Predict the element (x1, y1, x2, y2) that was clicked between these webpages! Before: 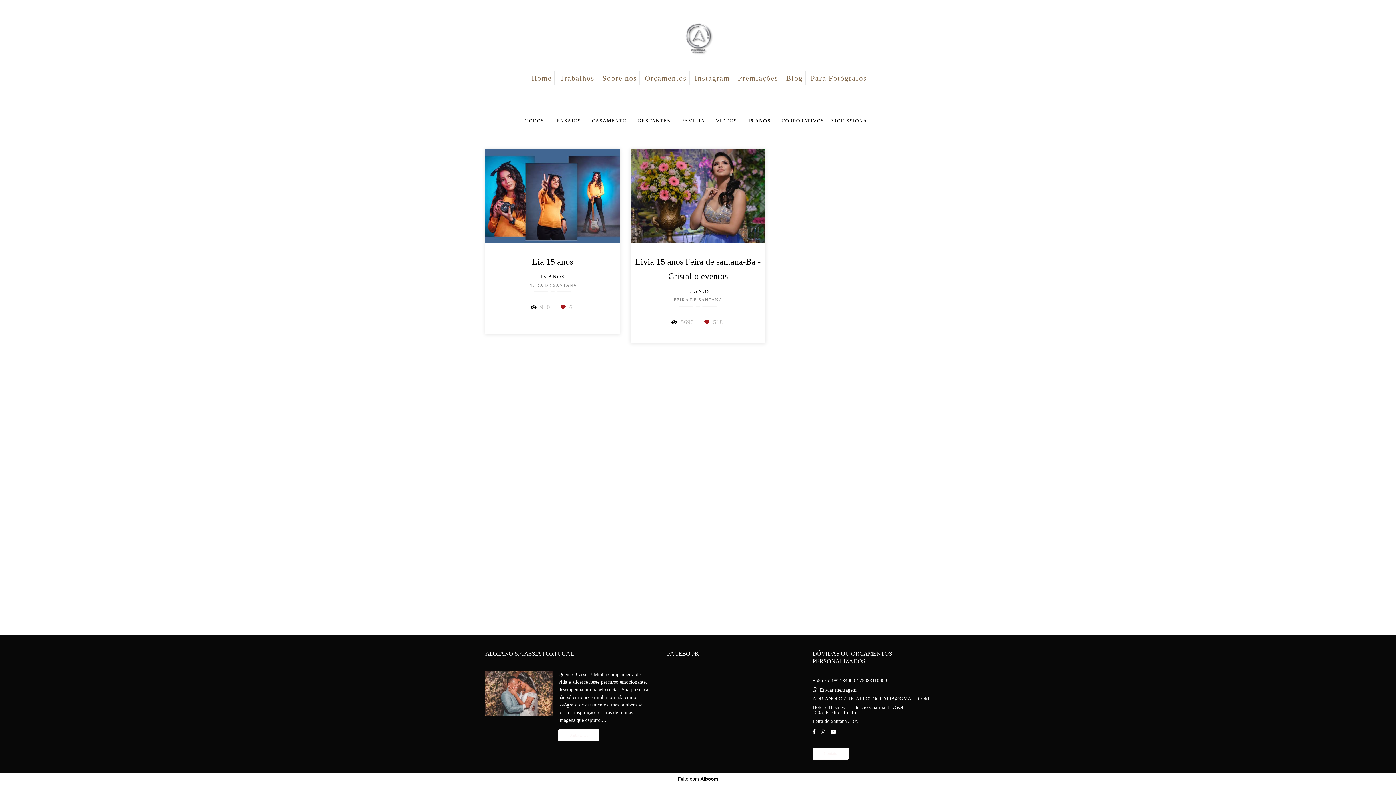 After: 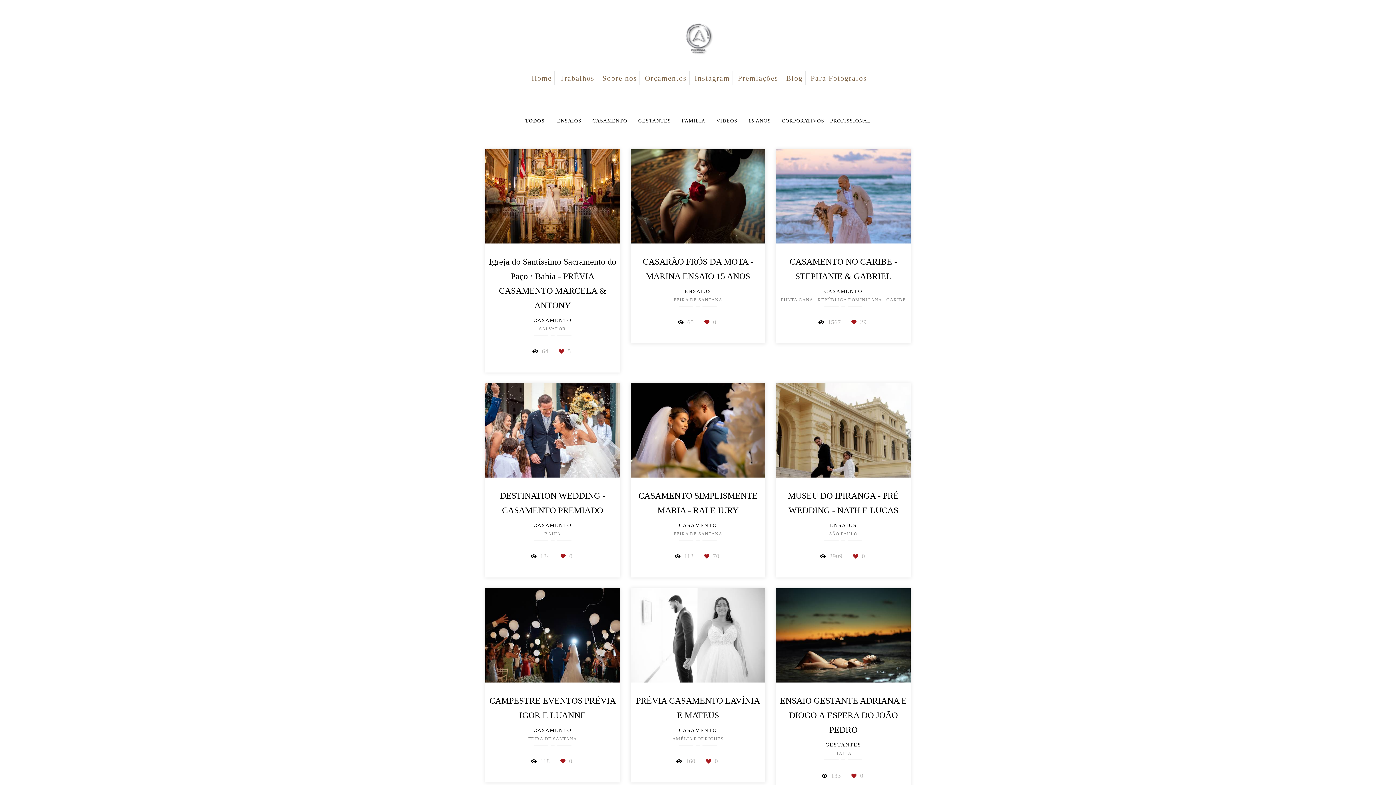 Action: label: TODOS bbox: (525, 118, 544, 123)